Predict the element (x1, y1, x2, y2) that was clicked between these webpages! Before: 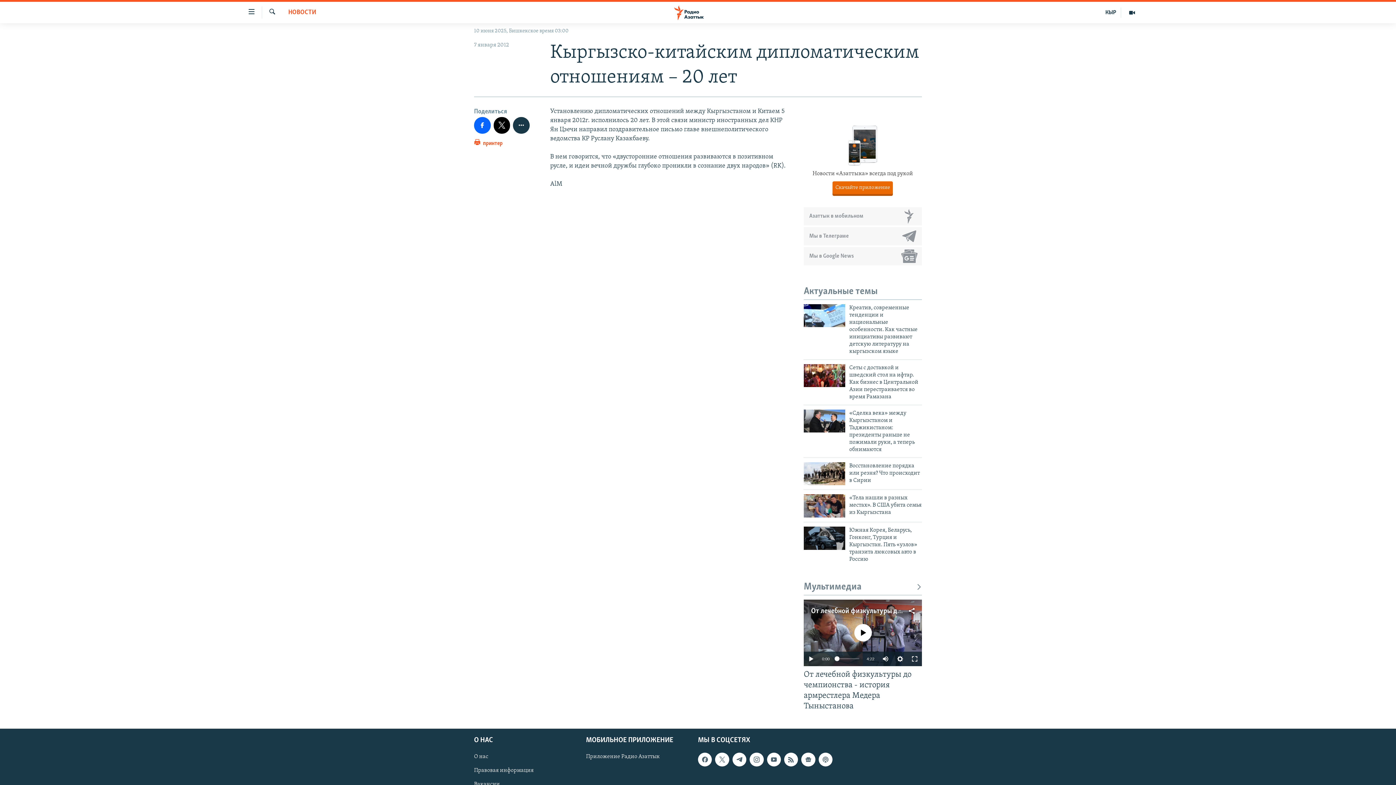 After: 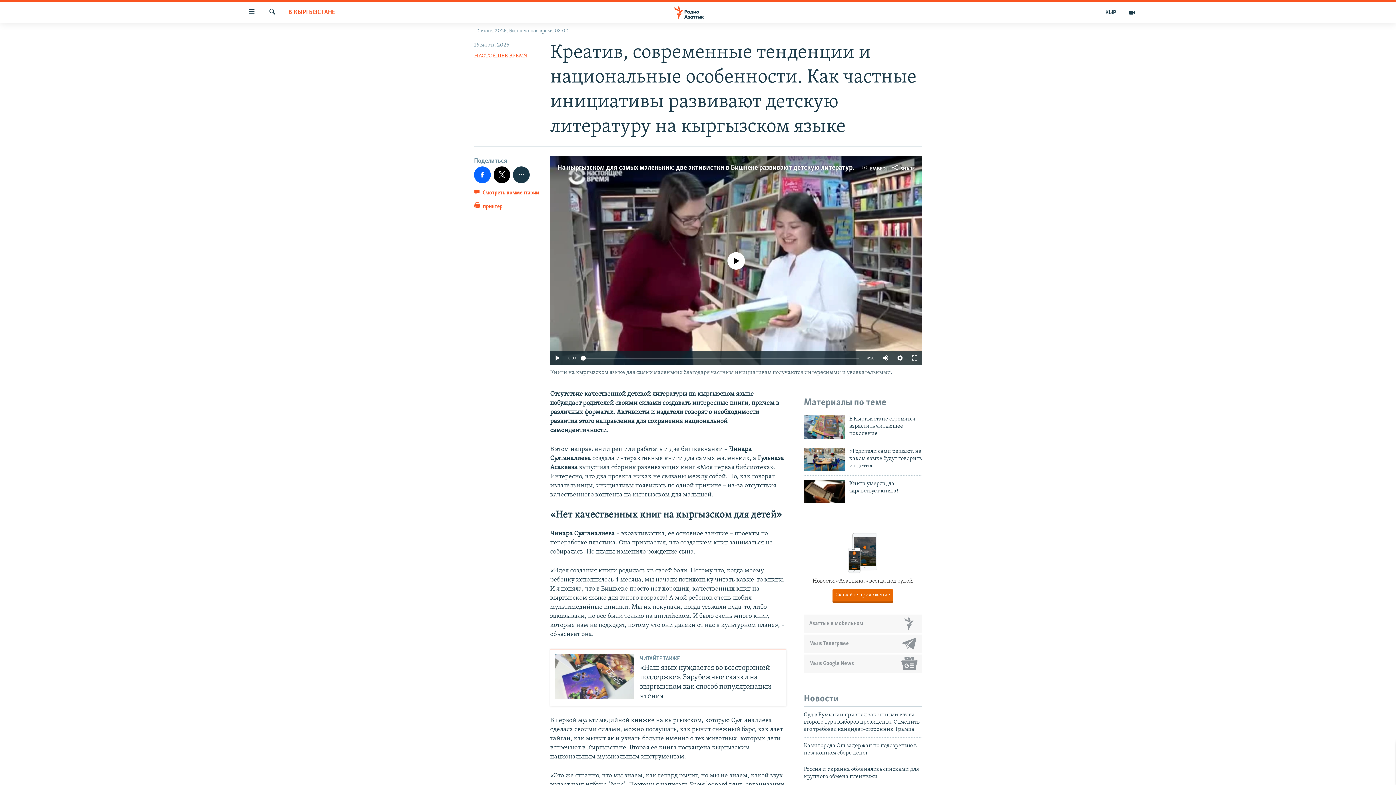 Action: label: Креатив, современные тенденции и национальные особенности. Как частные инициативы развивают детскую литературу на кыргызском языке bbox: (849, 304, 922, 359)